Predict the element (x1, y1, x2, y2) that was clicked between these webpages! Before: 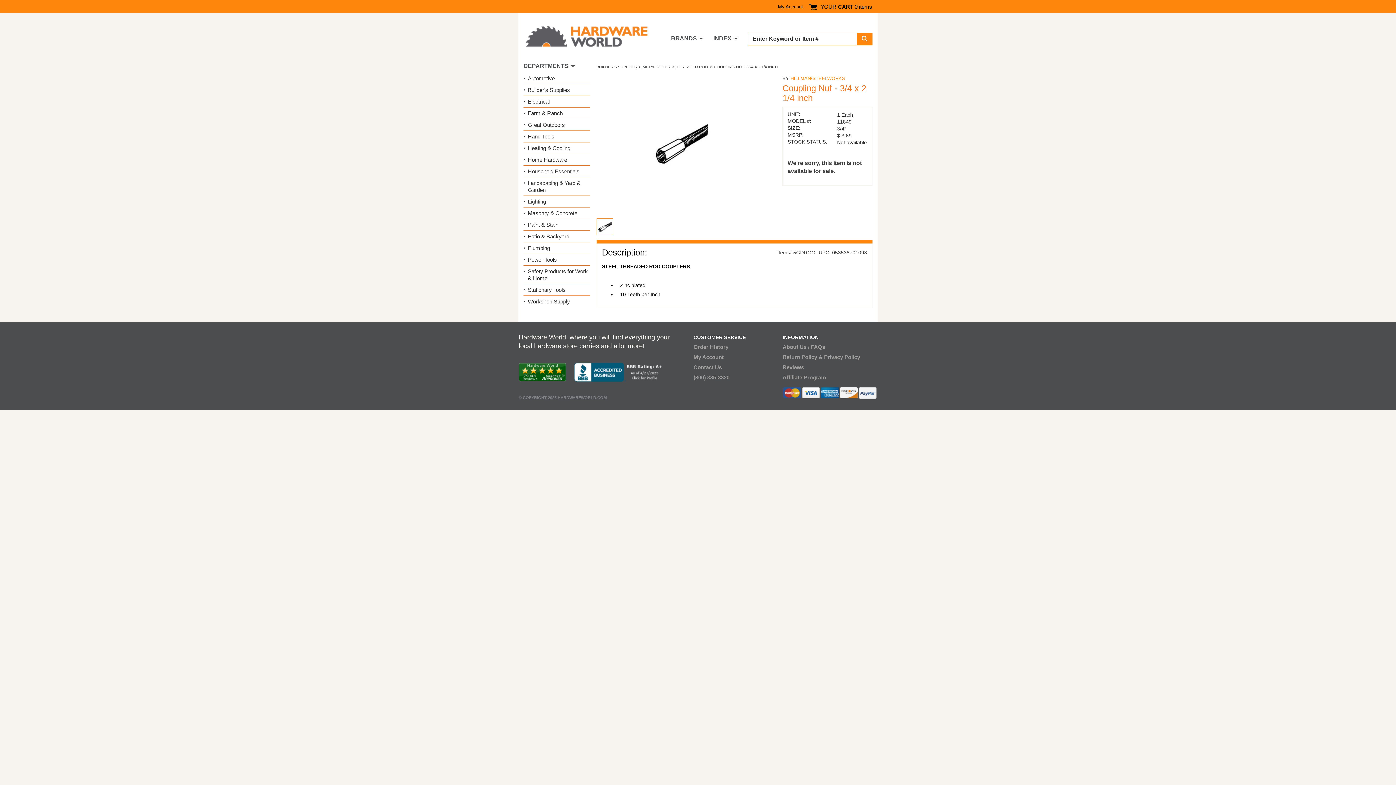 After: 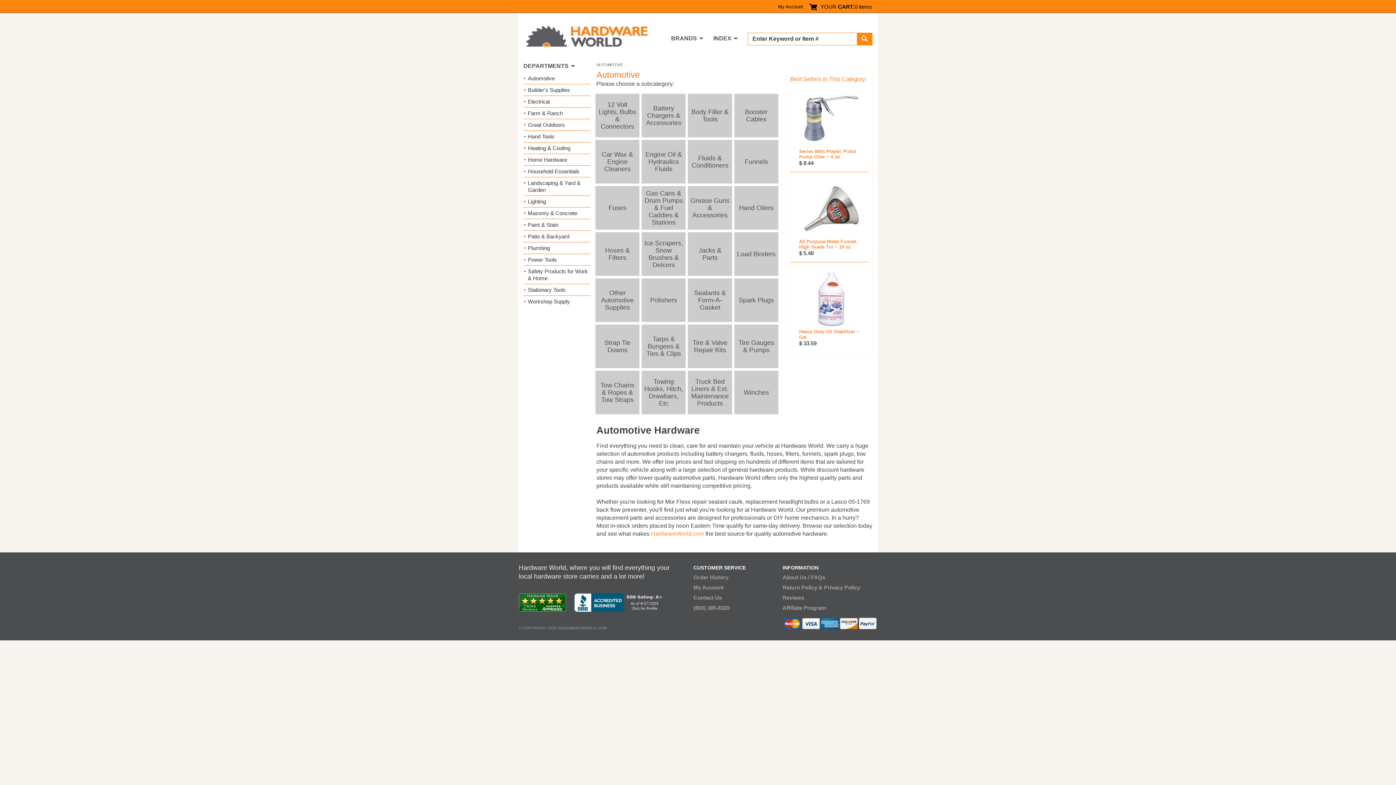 Action: bbox: (528, 74, 554, 81) label: Automotive